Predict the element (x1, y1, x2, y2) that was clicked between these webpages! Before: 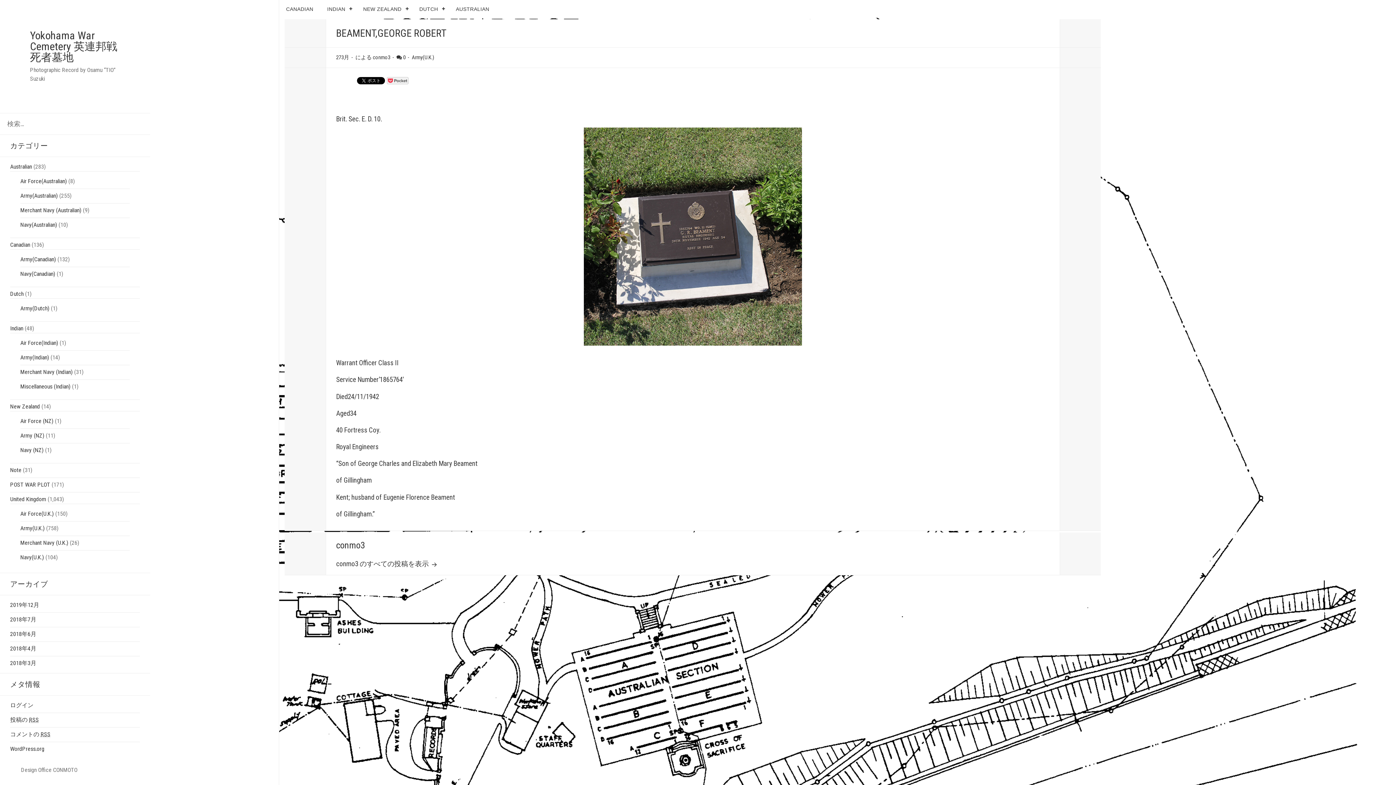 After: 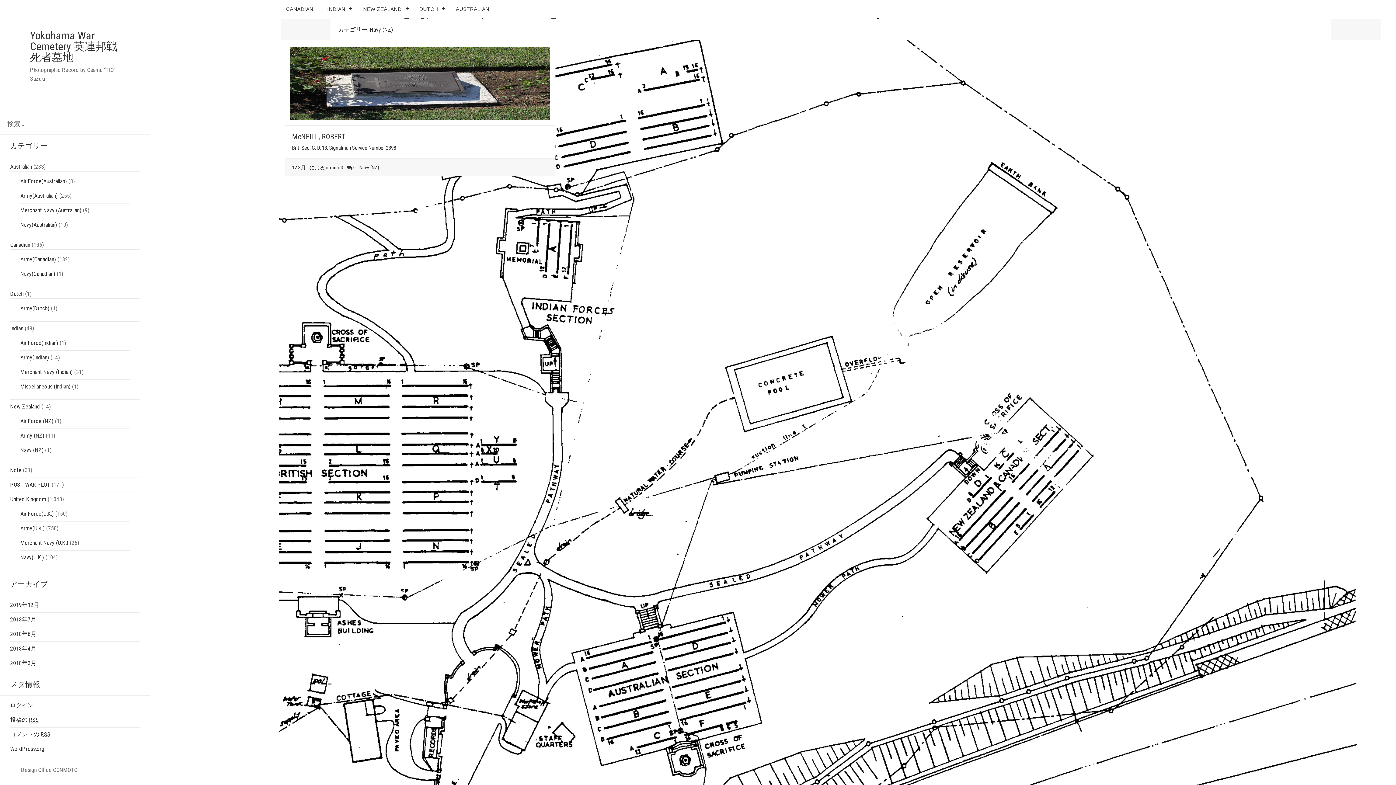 Action: label: Navy (NZ) bbox: (20, 446, 43, 453)